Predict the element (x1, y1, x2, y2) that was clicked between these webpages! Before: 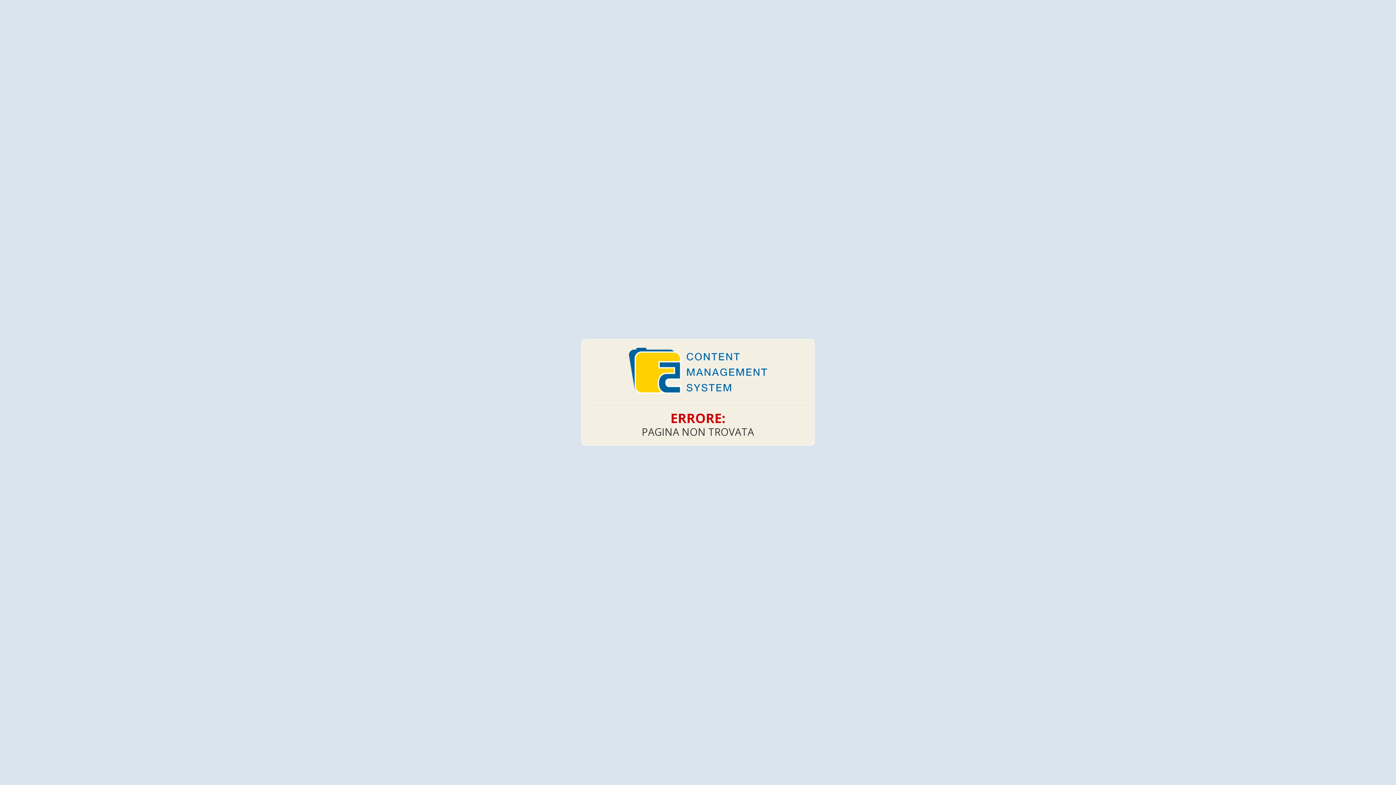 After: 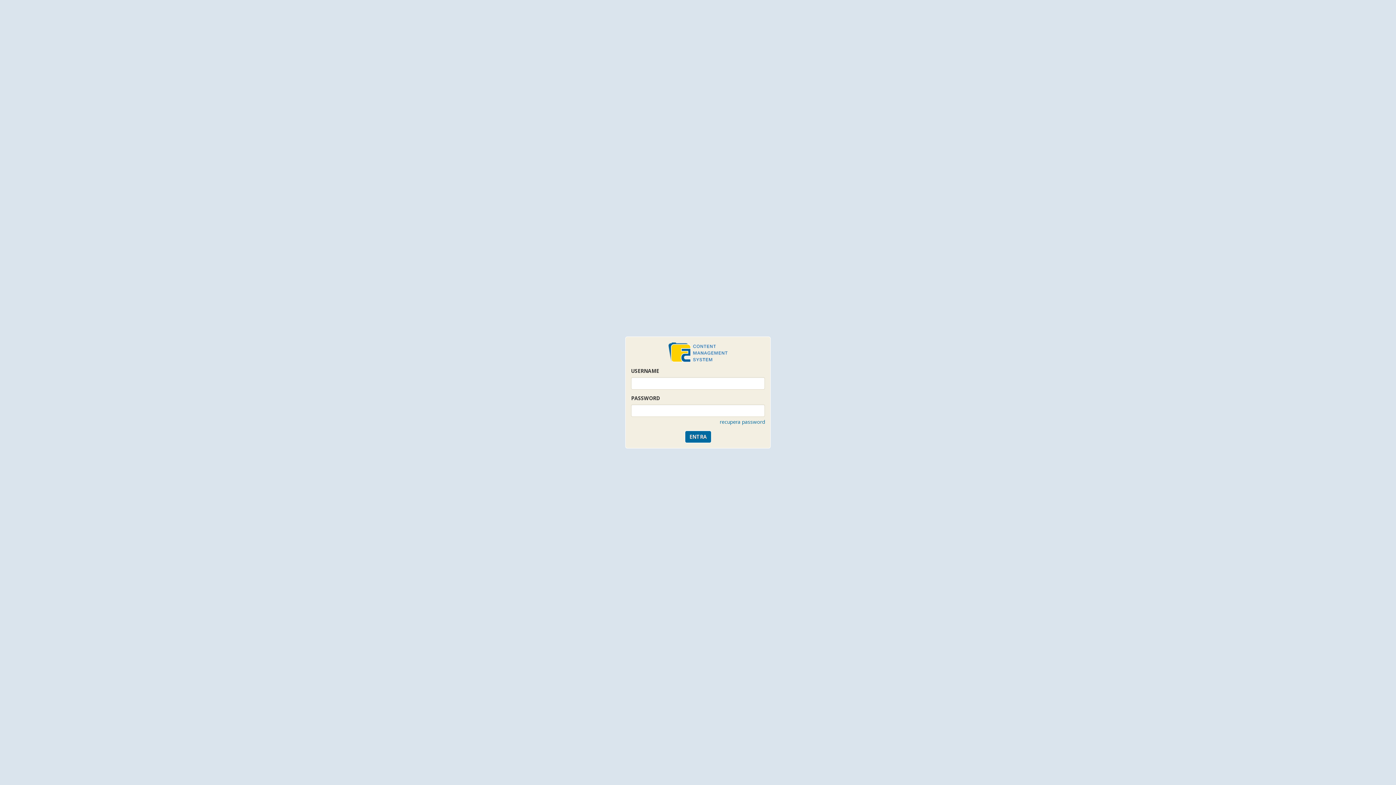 Action: bbox: (629, 394, 767, 402)